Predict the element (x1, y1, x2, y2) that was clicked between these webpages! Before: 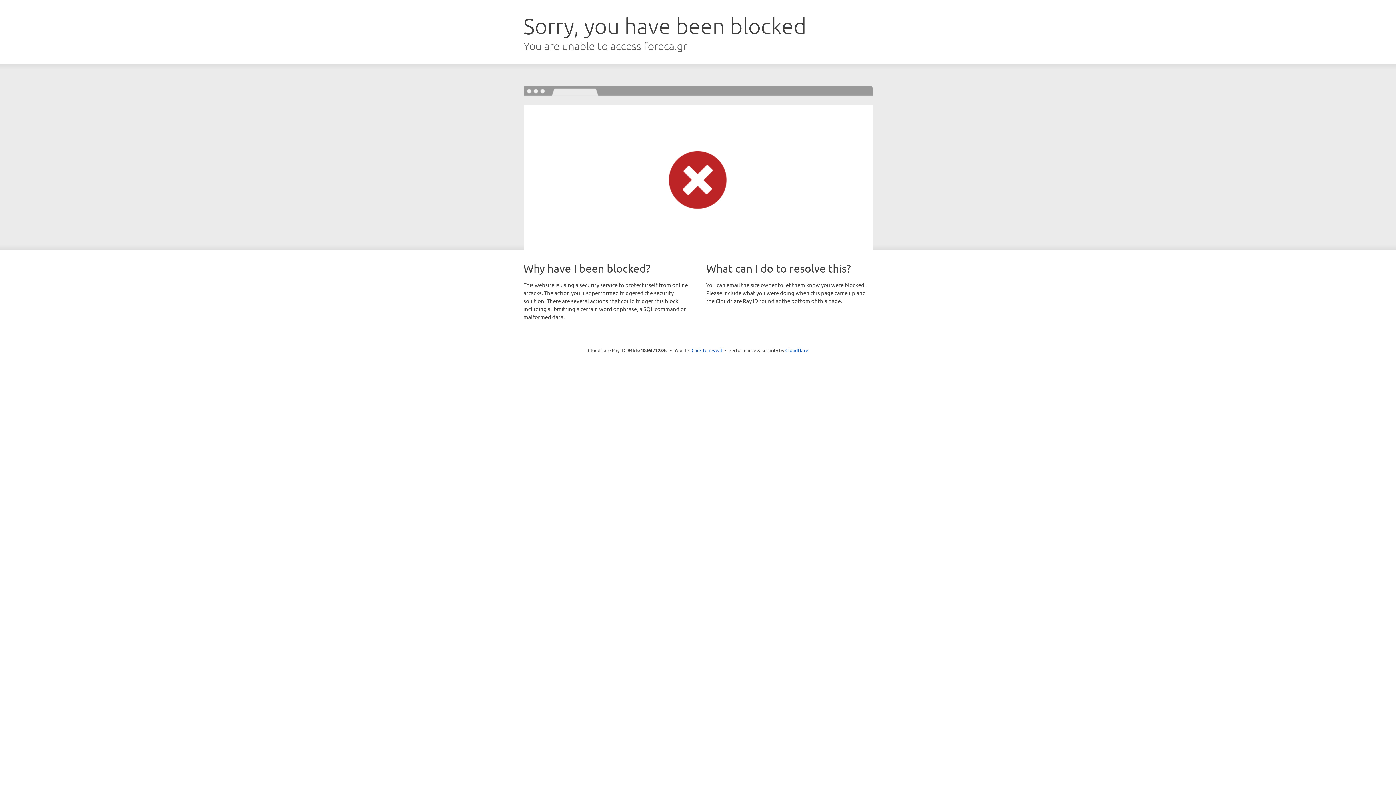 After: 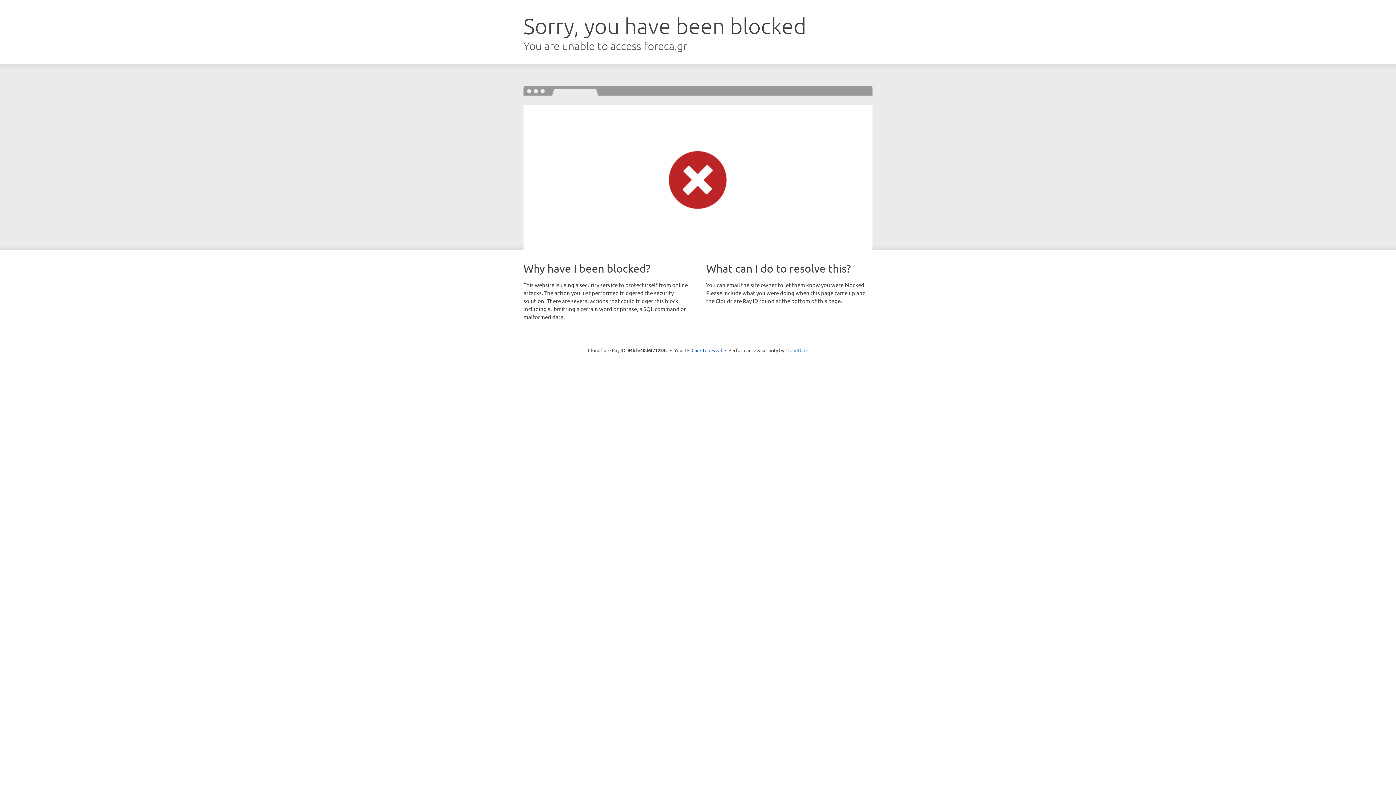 Action: bbox: (785, 347, 808, 353) label: Cloudflare